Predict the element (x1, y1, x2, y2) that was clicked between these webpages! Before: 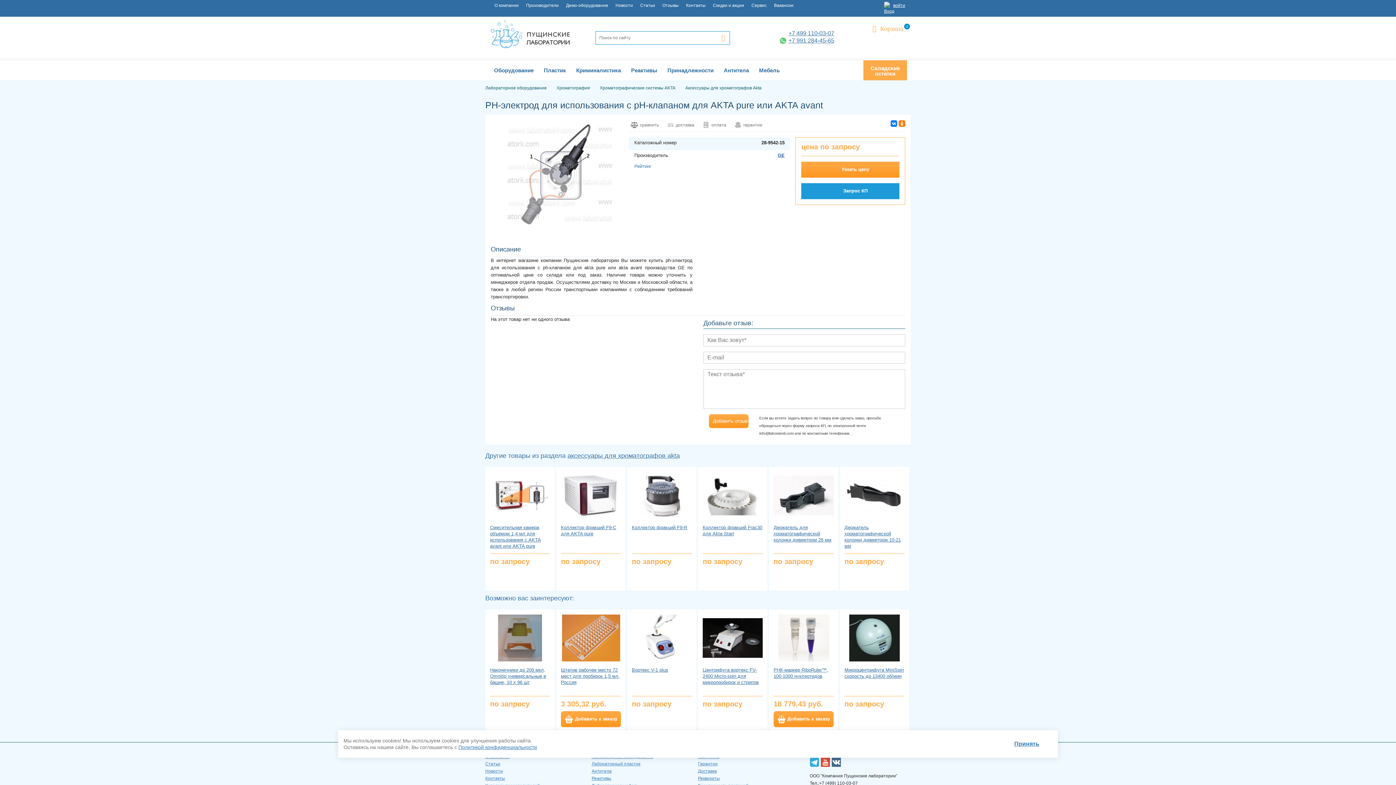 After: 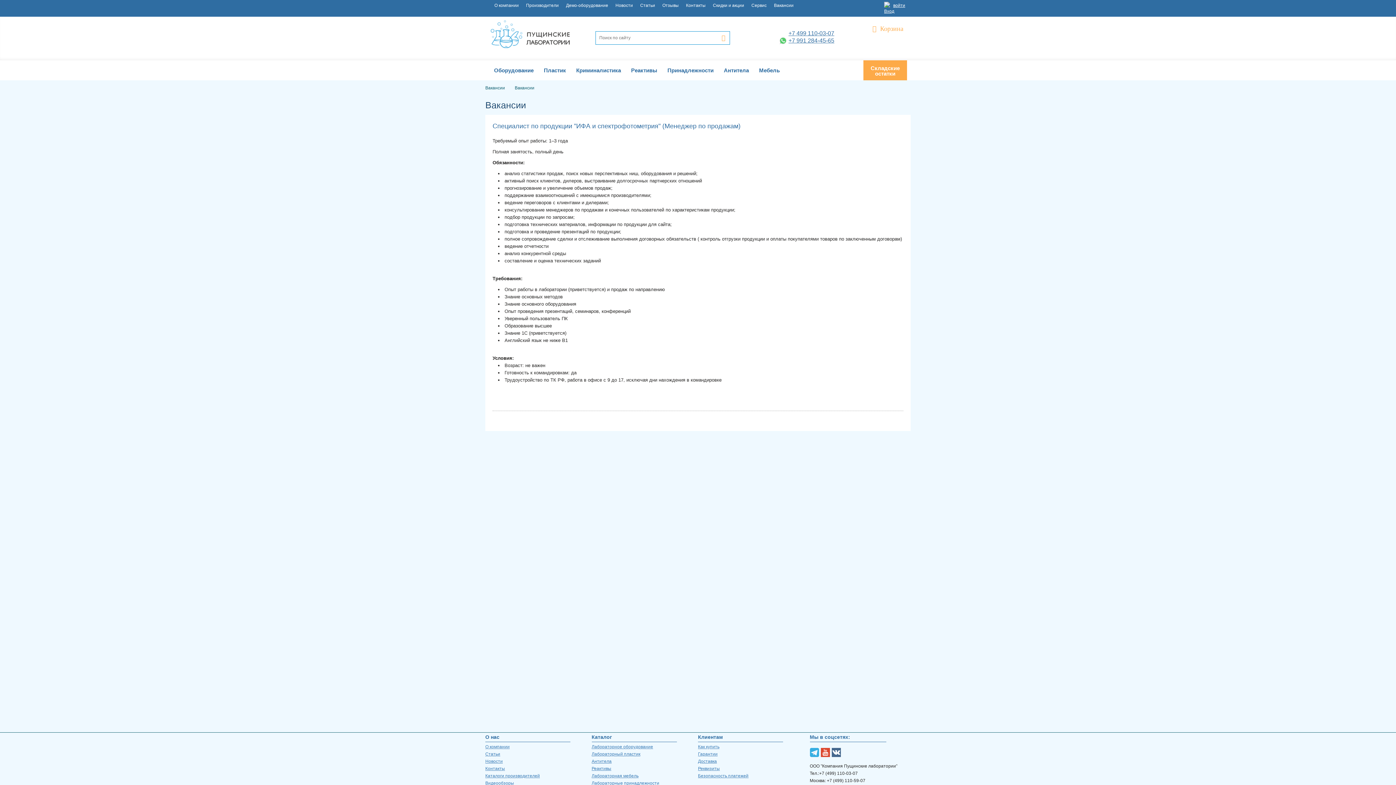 Action: label: Вакансии bbox: (774, 2, 793, 8)